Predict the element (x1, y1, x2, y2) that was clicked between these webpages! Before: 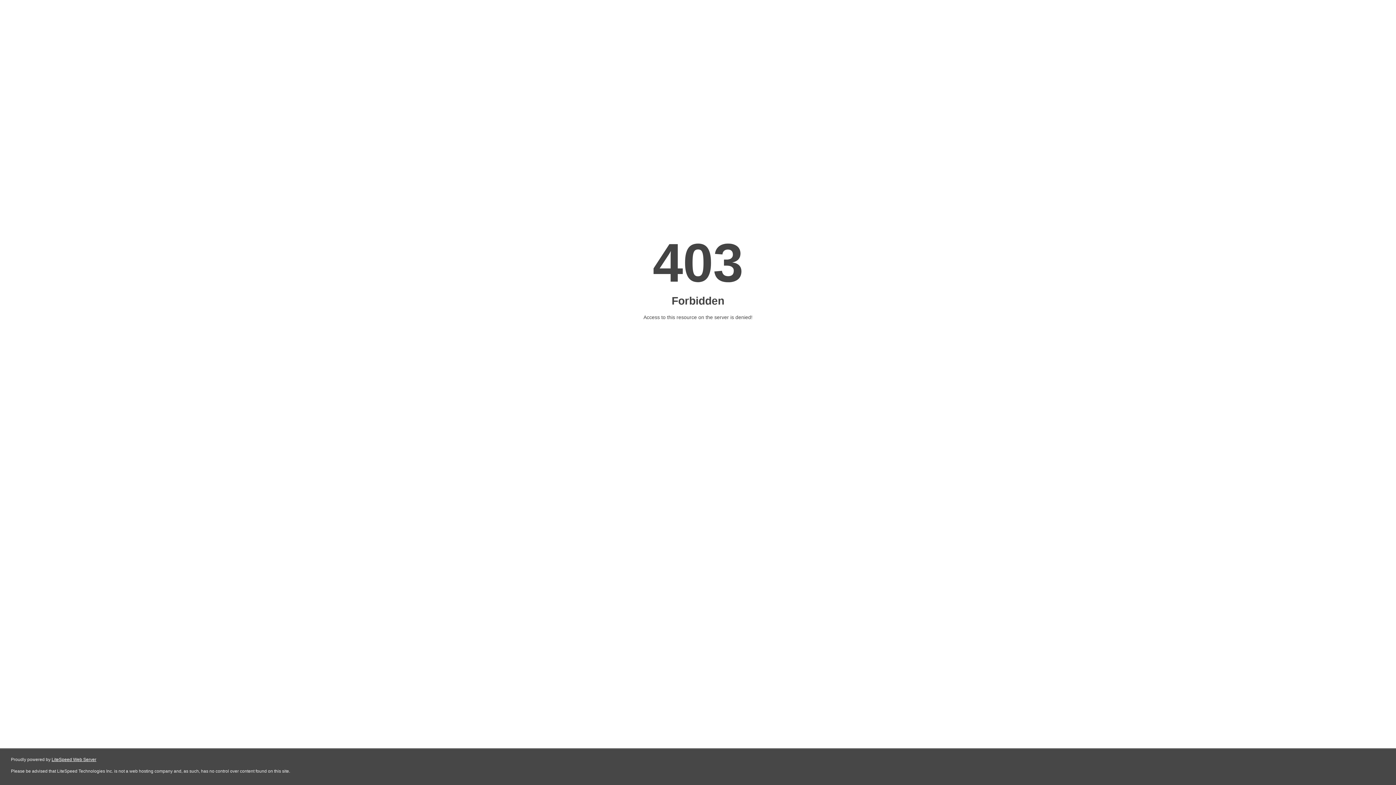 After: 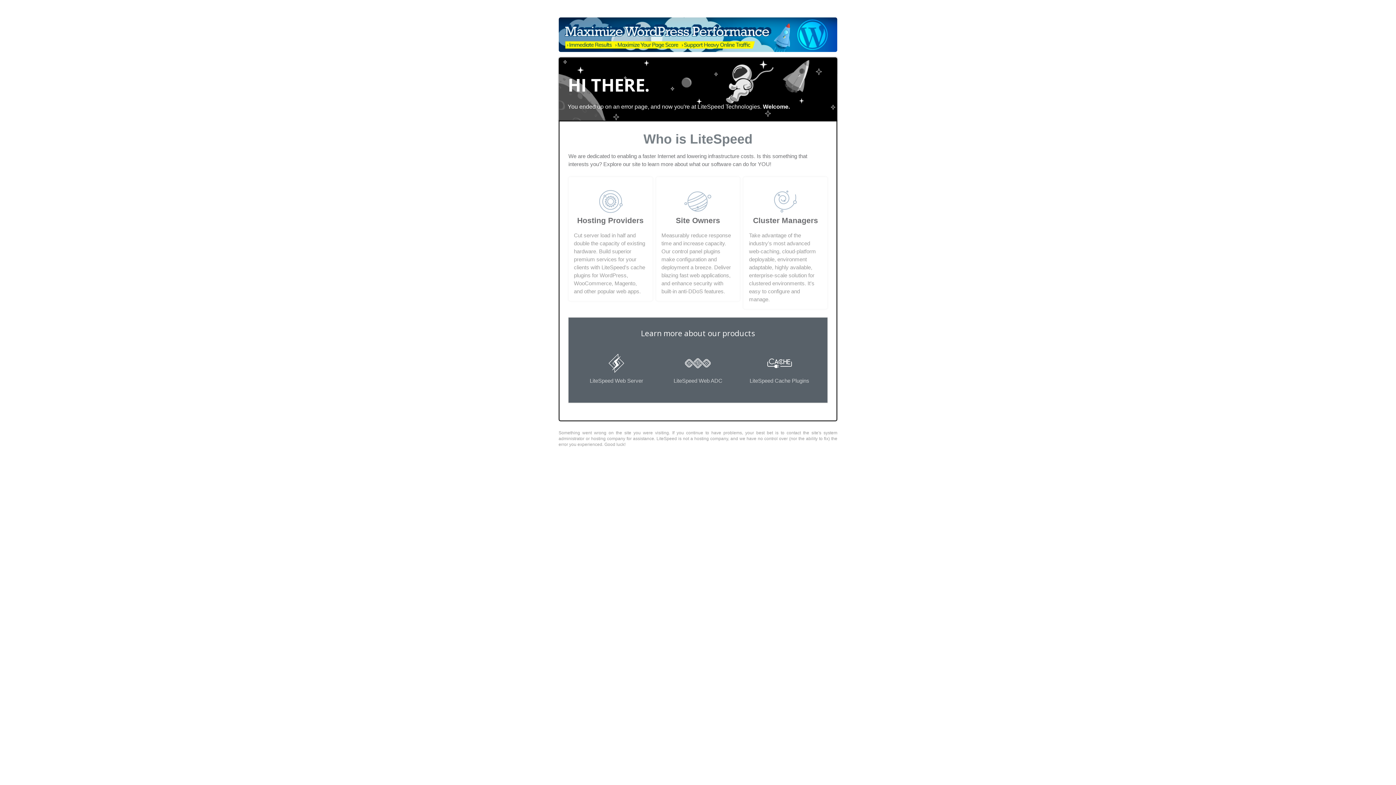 Action: label: LiteSpeed Web Server bbox: (51, 757, 96, 762)